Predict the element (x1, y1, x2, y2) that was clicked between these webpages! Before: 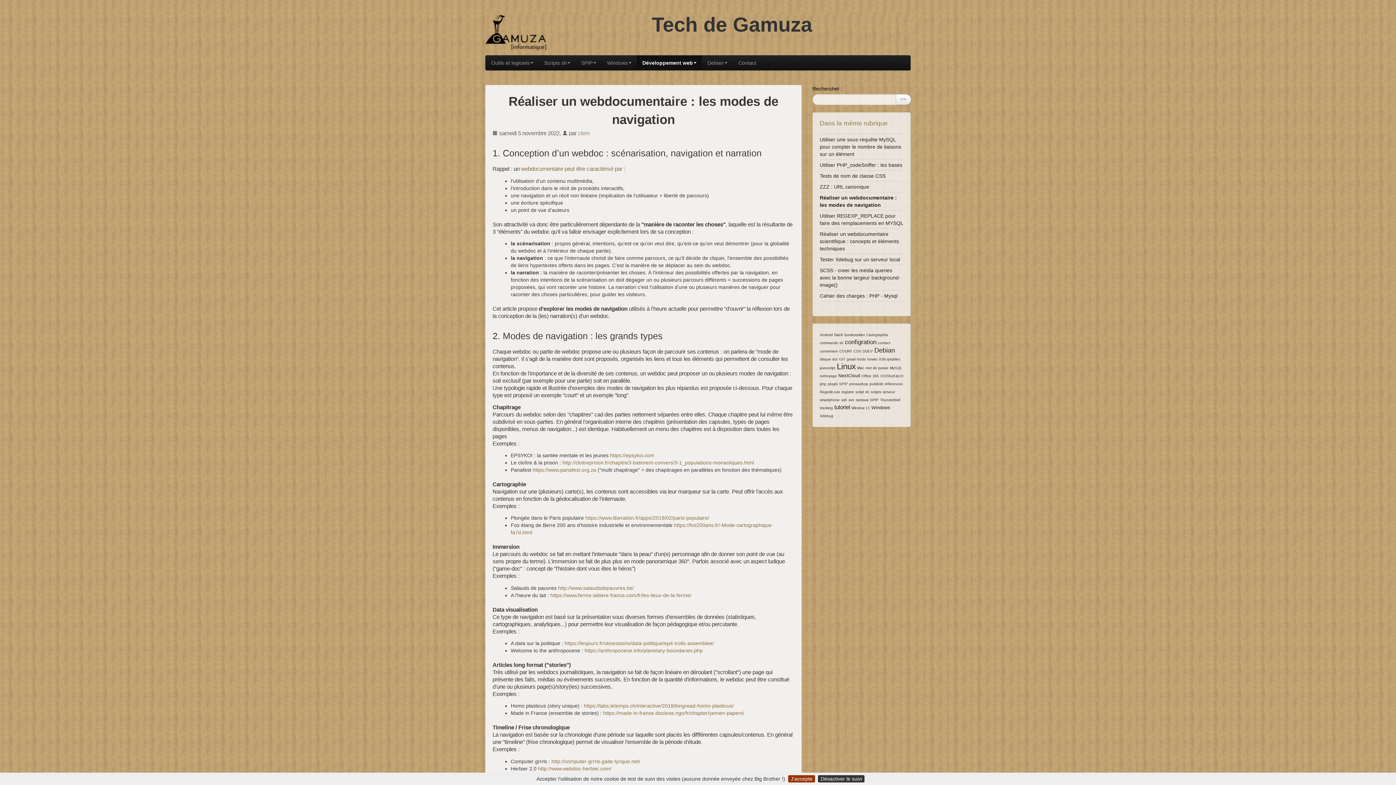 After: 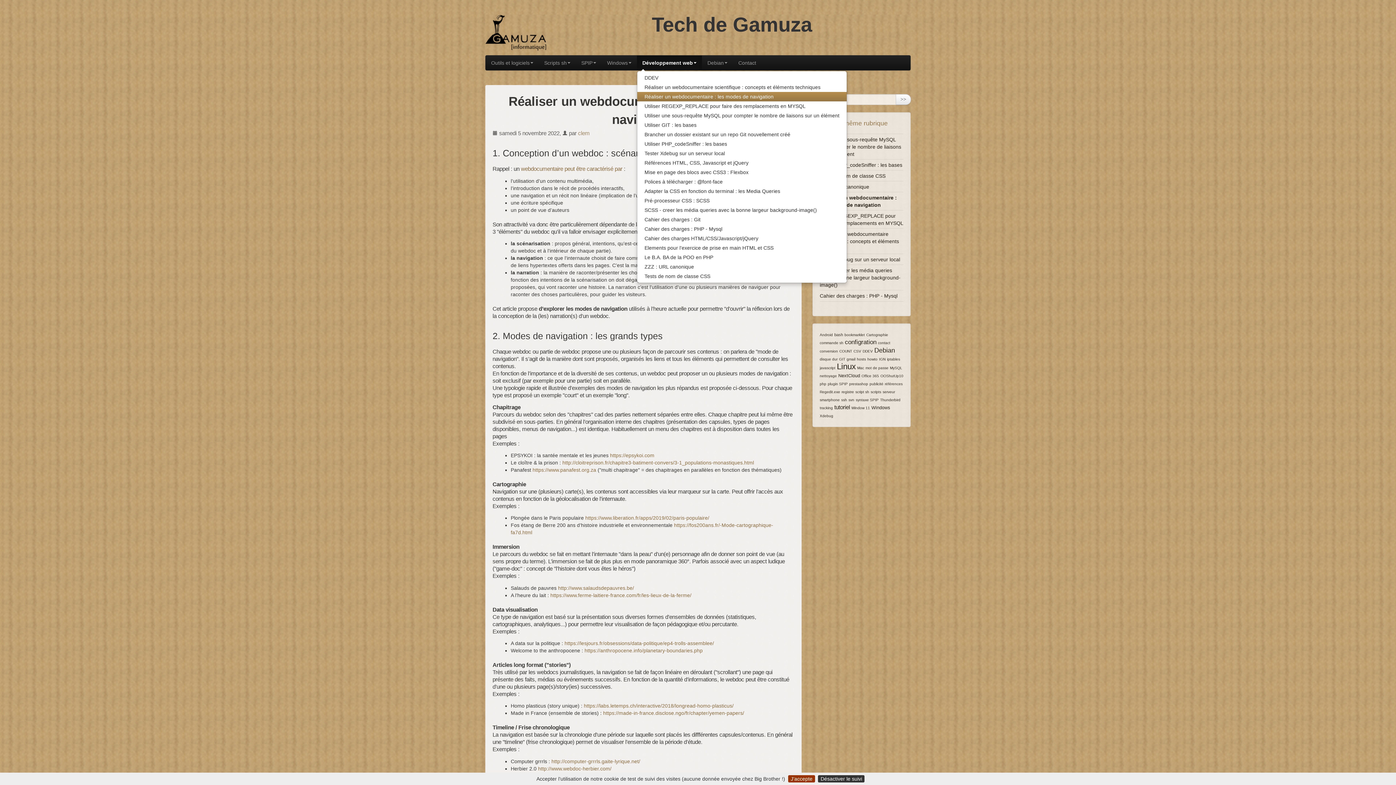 Action: bbox: (637, 55, 702, 70) label: Développement web